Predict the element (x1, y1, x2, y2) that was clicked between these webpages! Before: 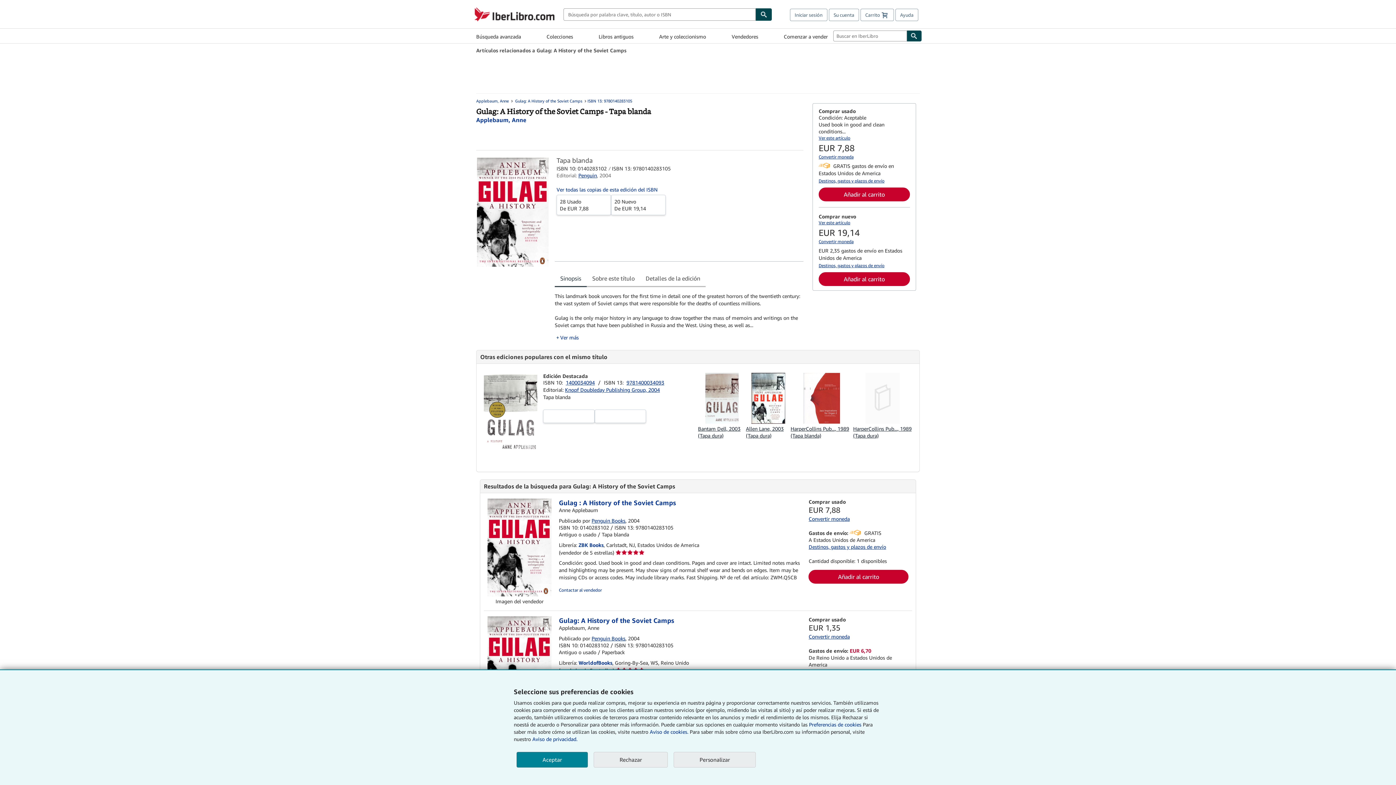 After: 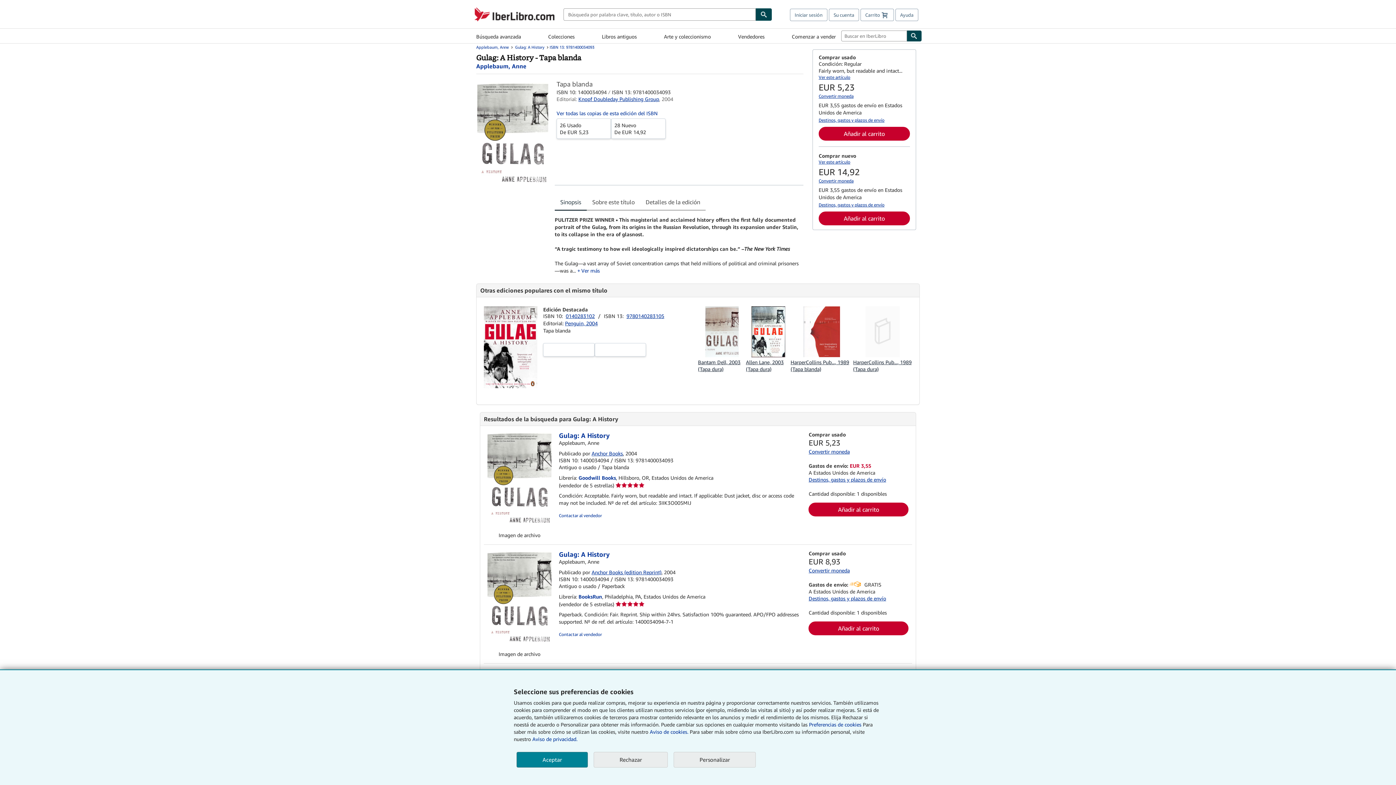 Action: bbox: (484, 450, 537, 456)